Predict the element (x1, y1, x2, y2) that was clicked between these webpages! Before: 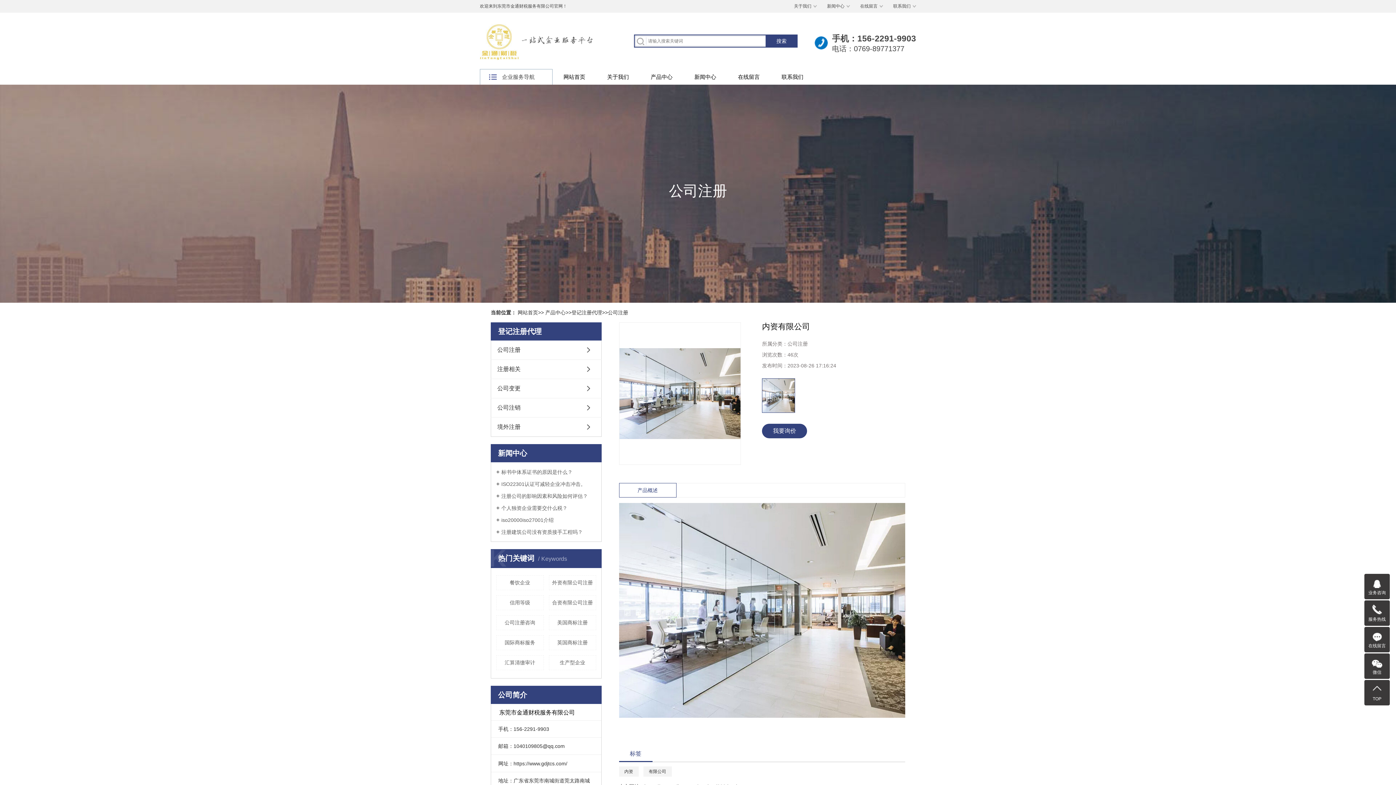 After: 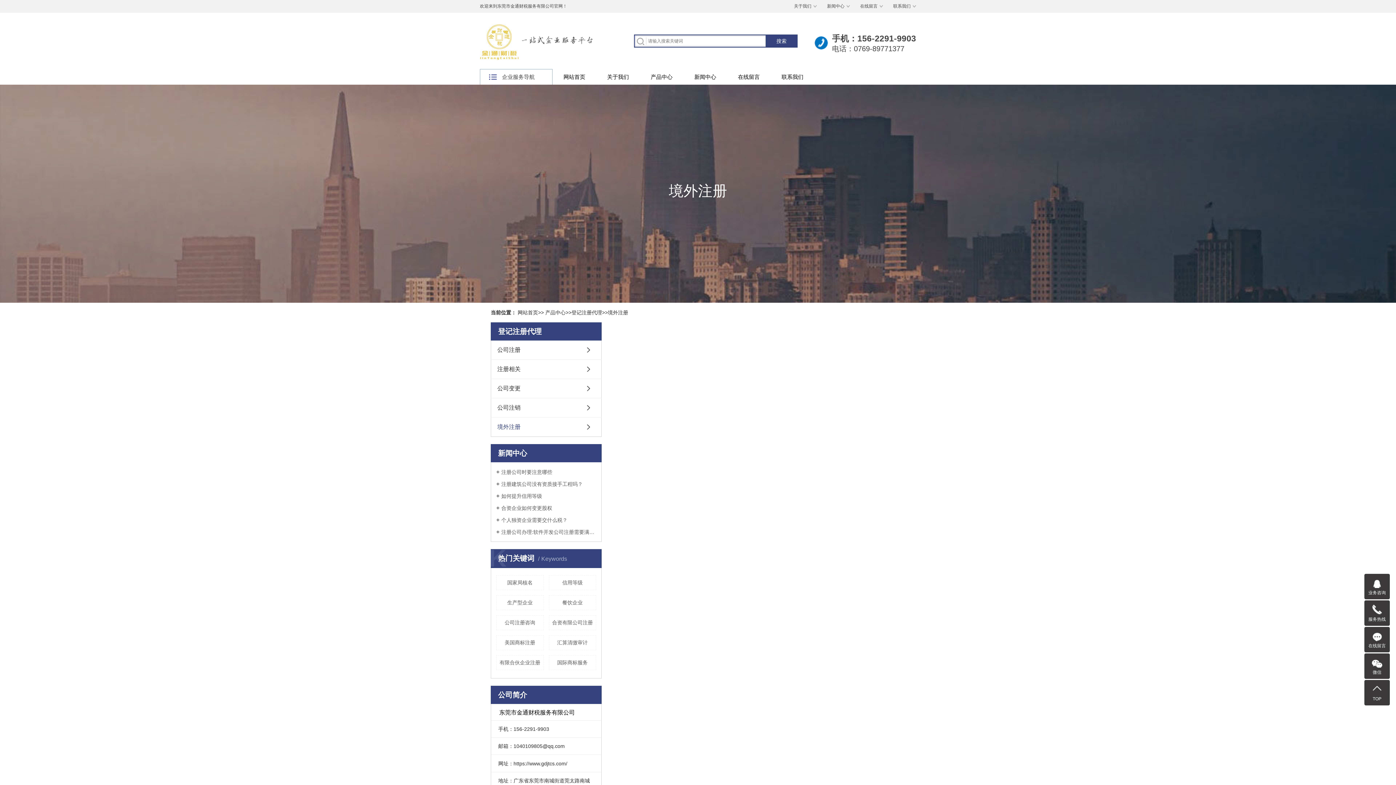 Action: label: 境外注册 bbox: (490, 417, 601, 436)